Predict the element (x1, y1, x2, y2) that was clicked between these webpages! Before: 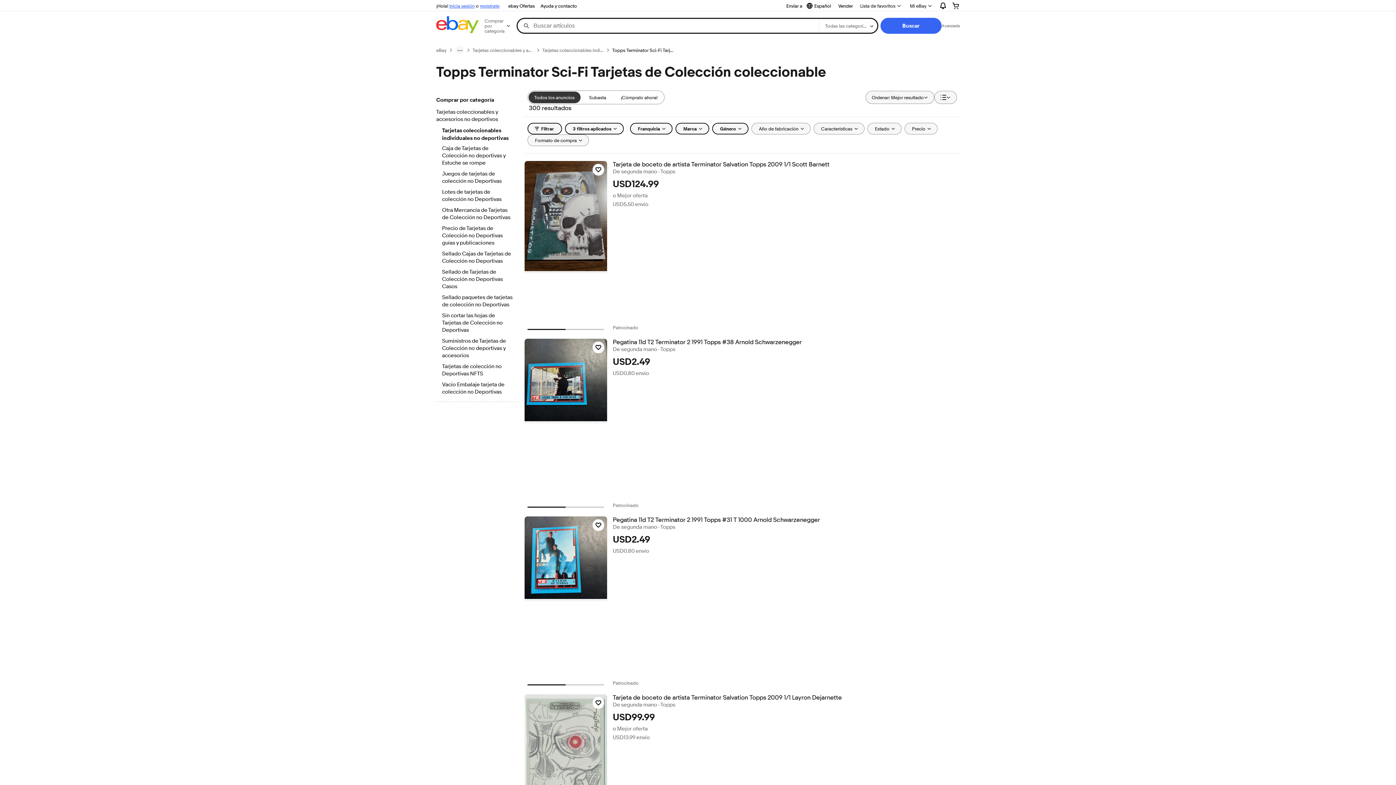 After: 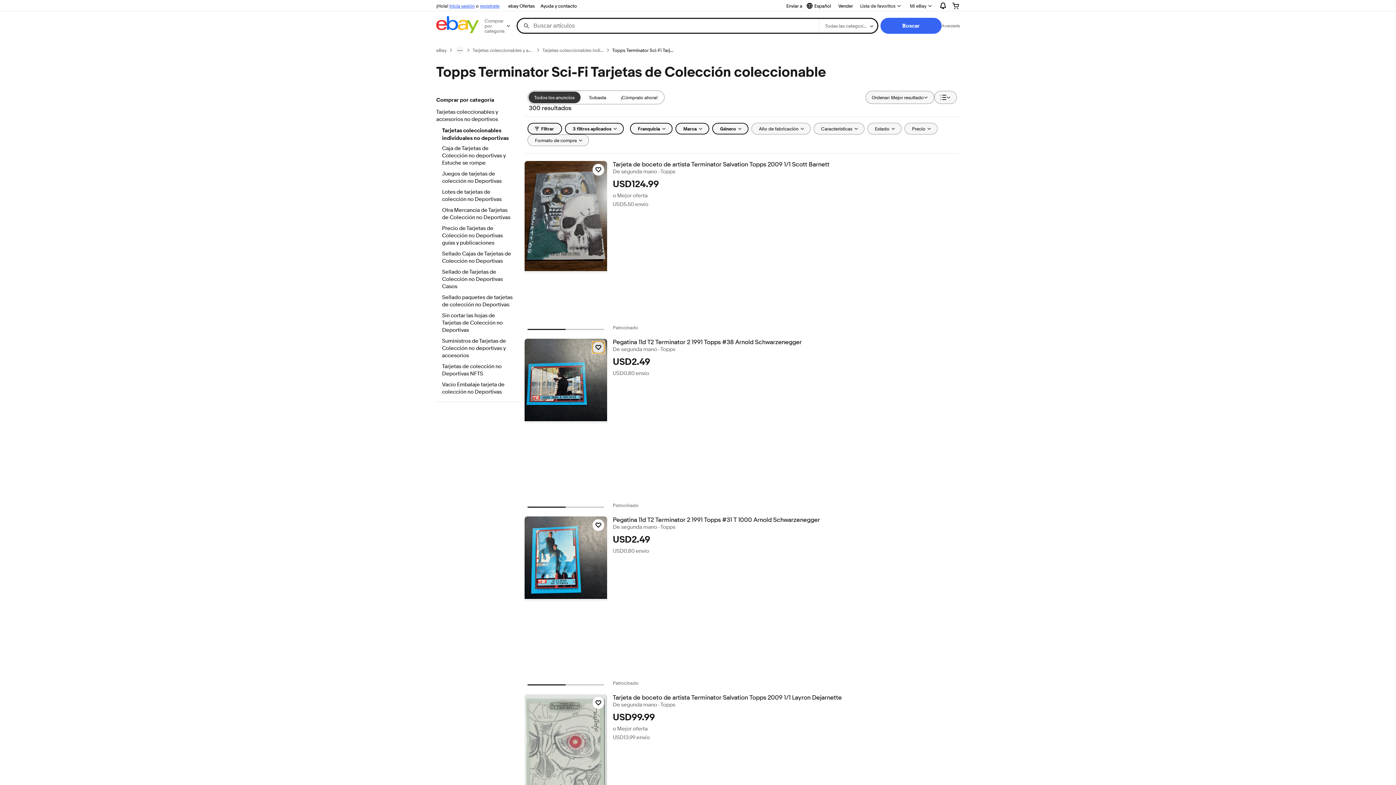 Action: bbox: (592, 341, 604, 353) label: Haz clic para marcar como favorito: Pegatina 11d T2 Terminator 2 1991 Topps #38 Arnold Schwarzenegger